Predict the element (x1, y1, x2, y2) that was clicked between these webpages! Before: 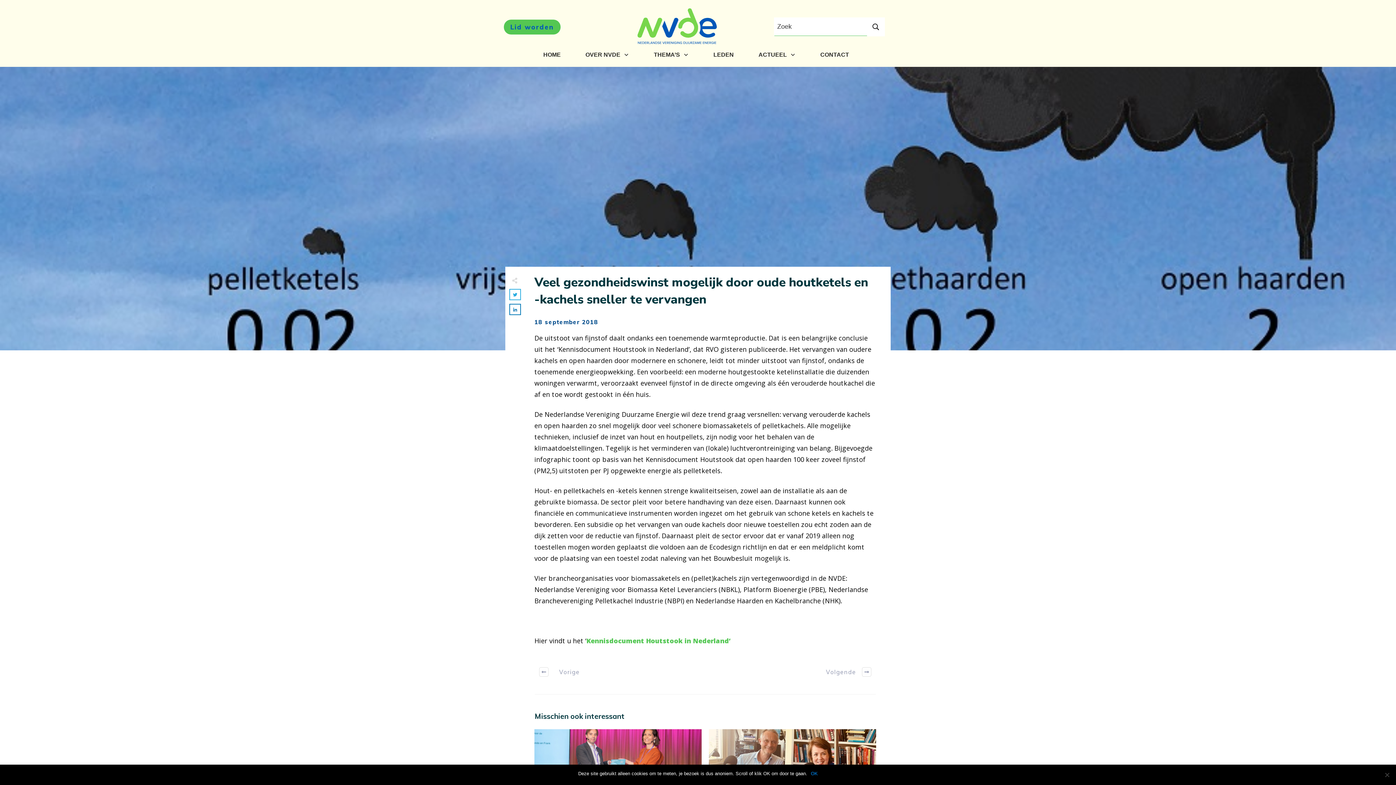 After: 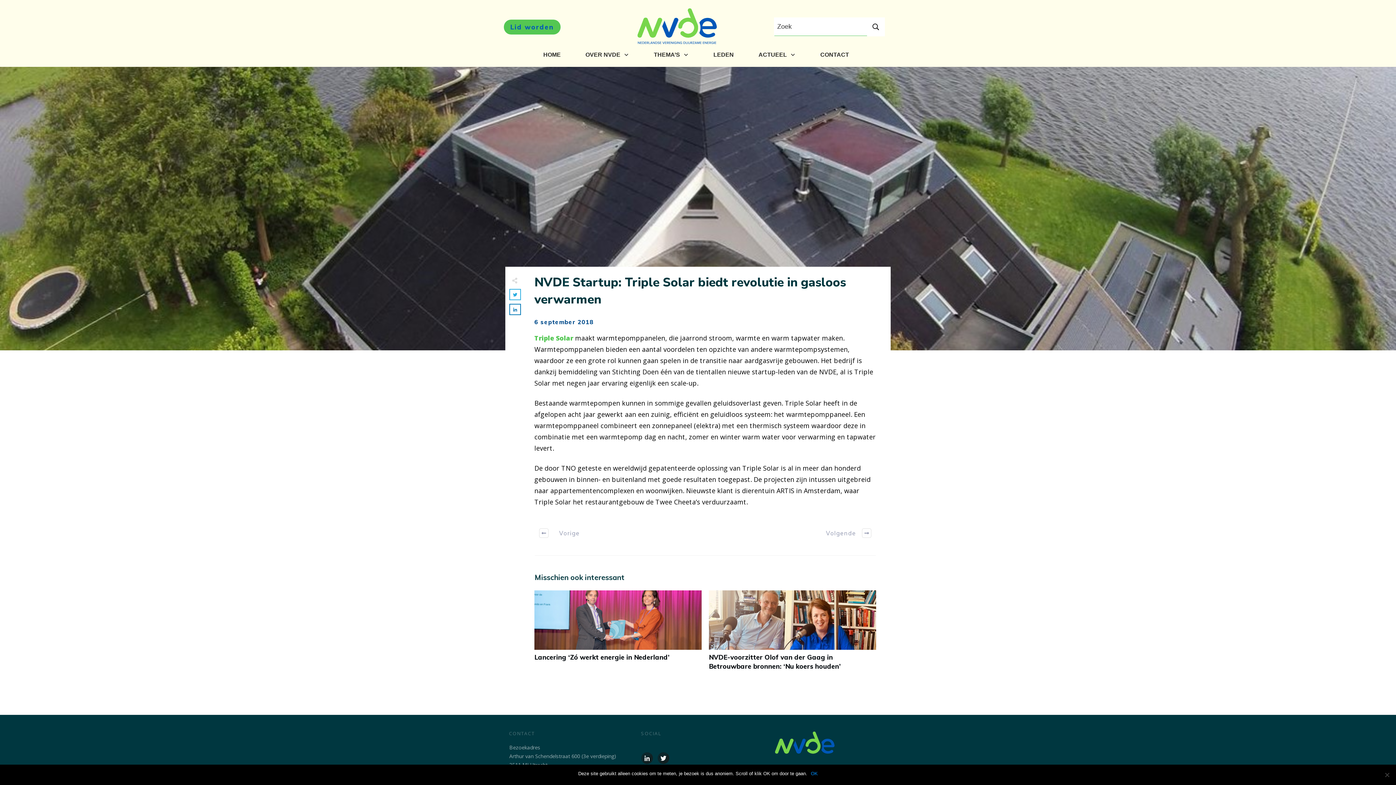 Action: label: Vorige bbox: (534, 663, 589, 681)